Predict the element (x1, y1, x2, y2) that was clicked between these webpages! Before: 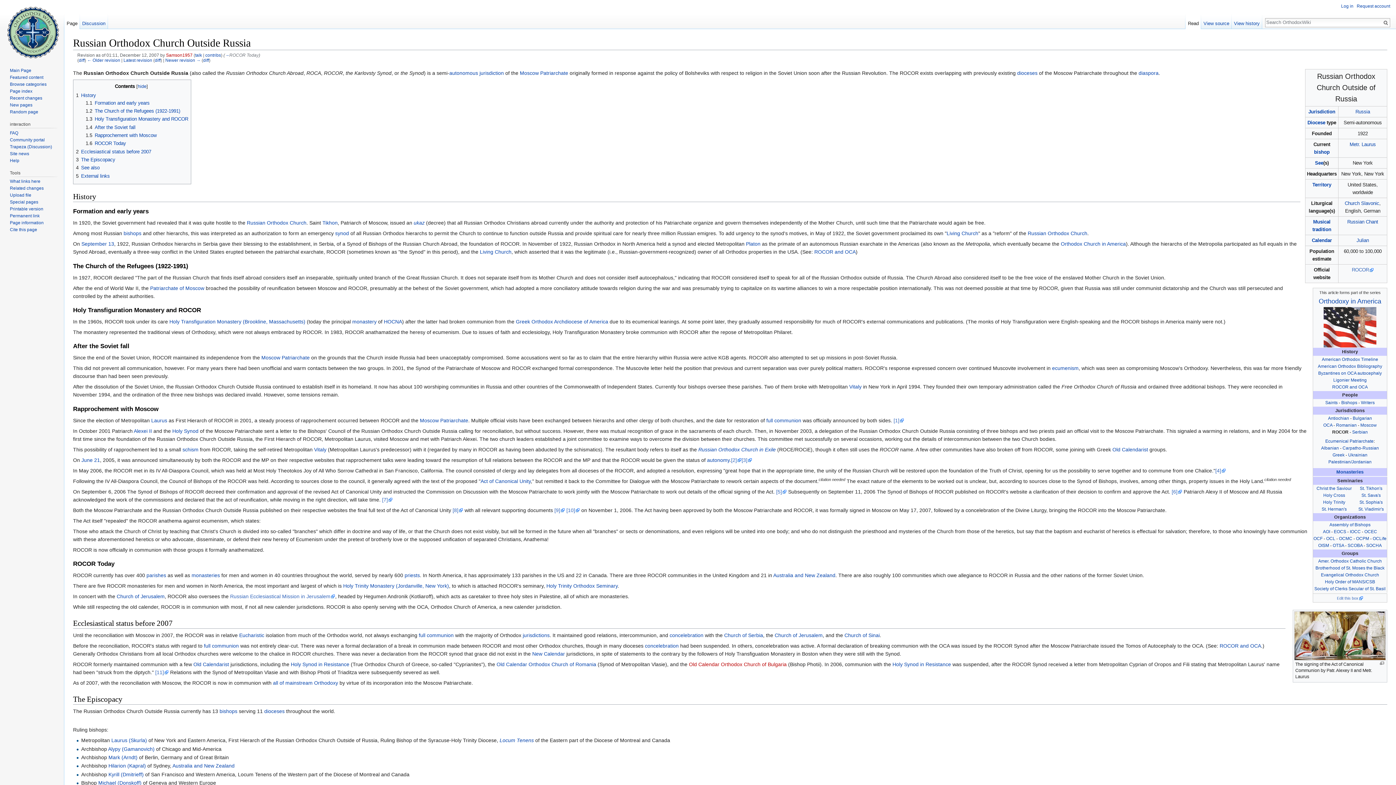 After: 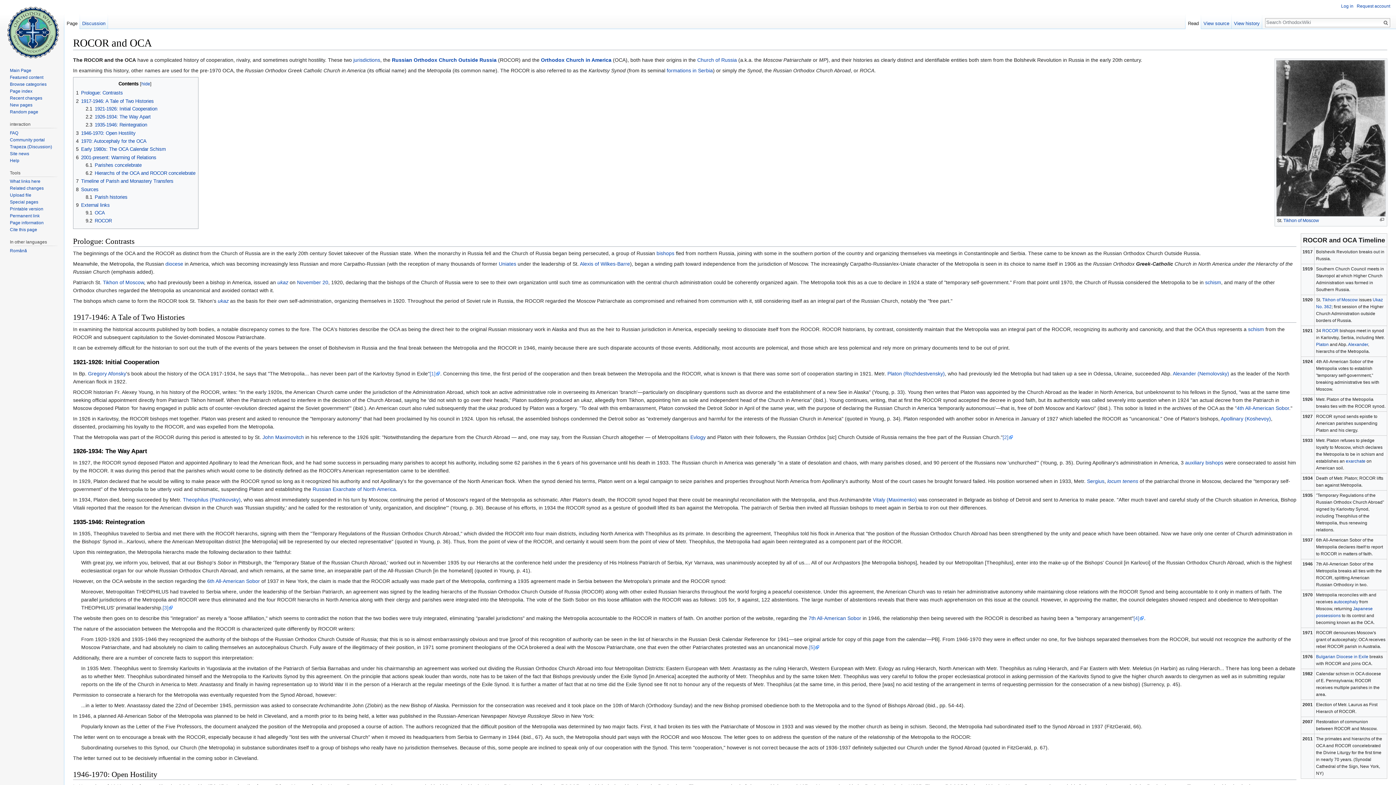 Action: label: ROCOR and OCA bbox: (814, 249, 856, 255)